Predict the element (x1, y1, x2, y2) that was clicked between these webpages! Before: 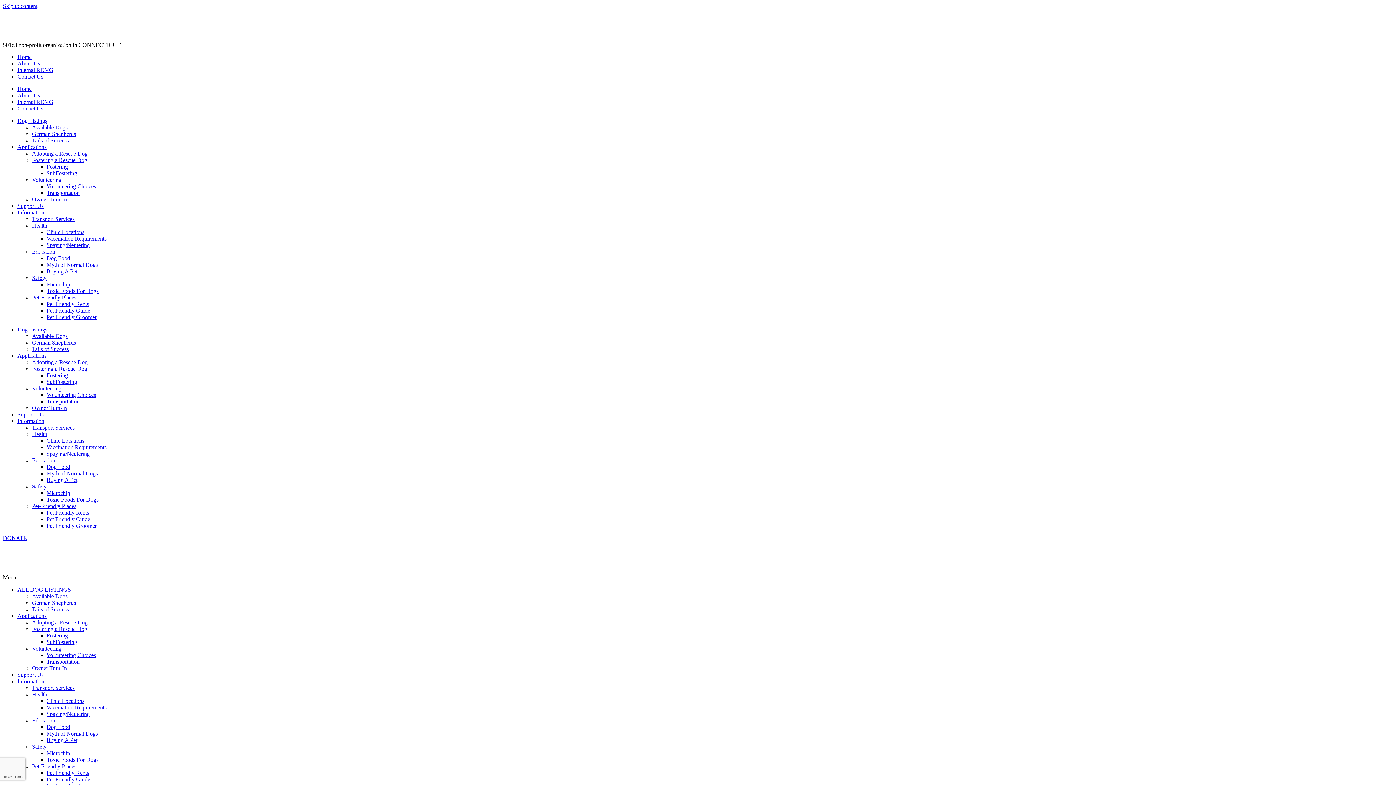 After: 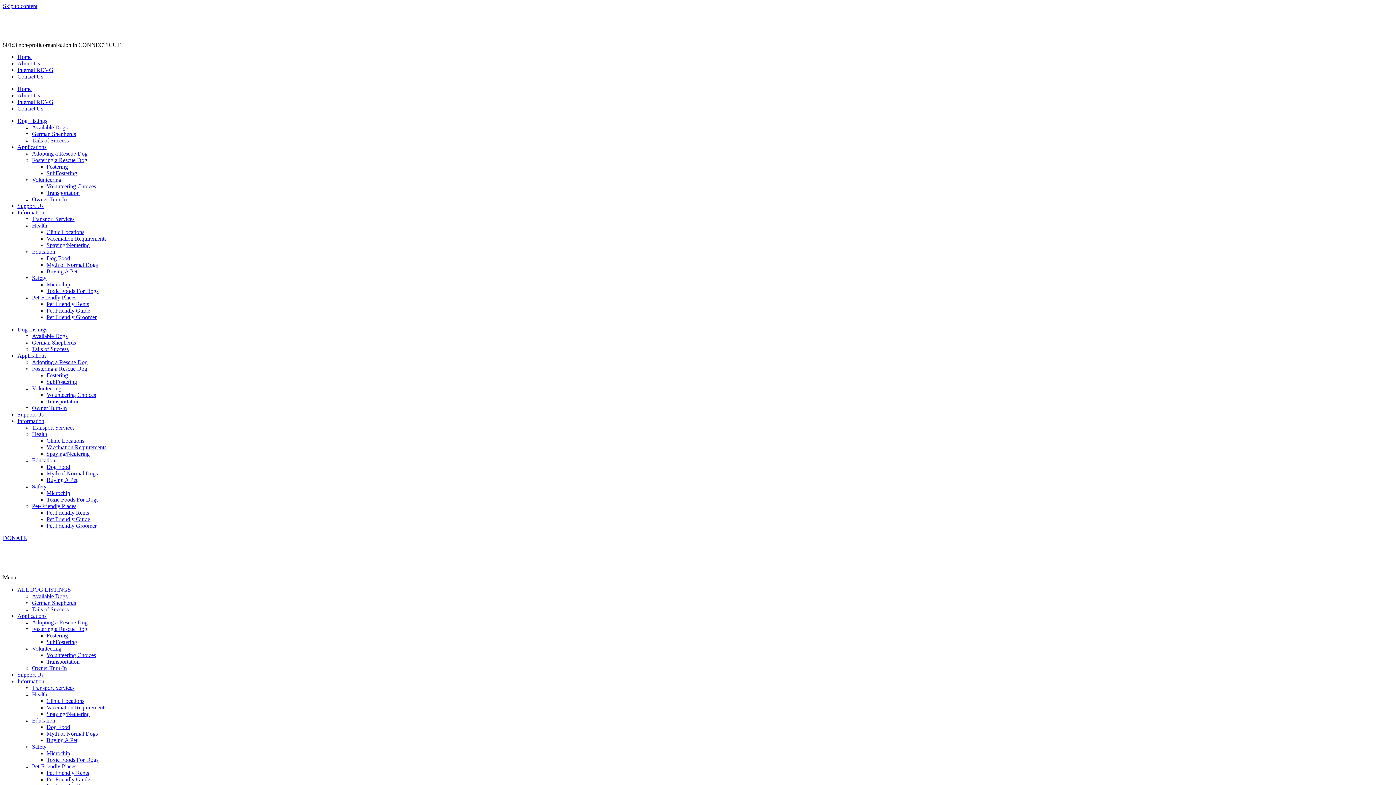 Action: bbox: (0, 0, 1396, 785) label: Volunteer
Your soul will thank you for helping all these beautiful dogs find good homes!
LEARN MORE